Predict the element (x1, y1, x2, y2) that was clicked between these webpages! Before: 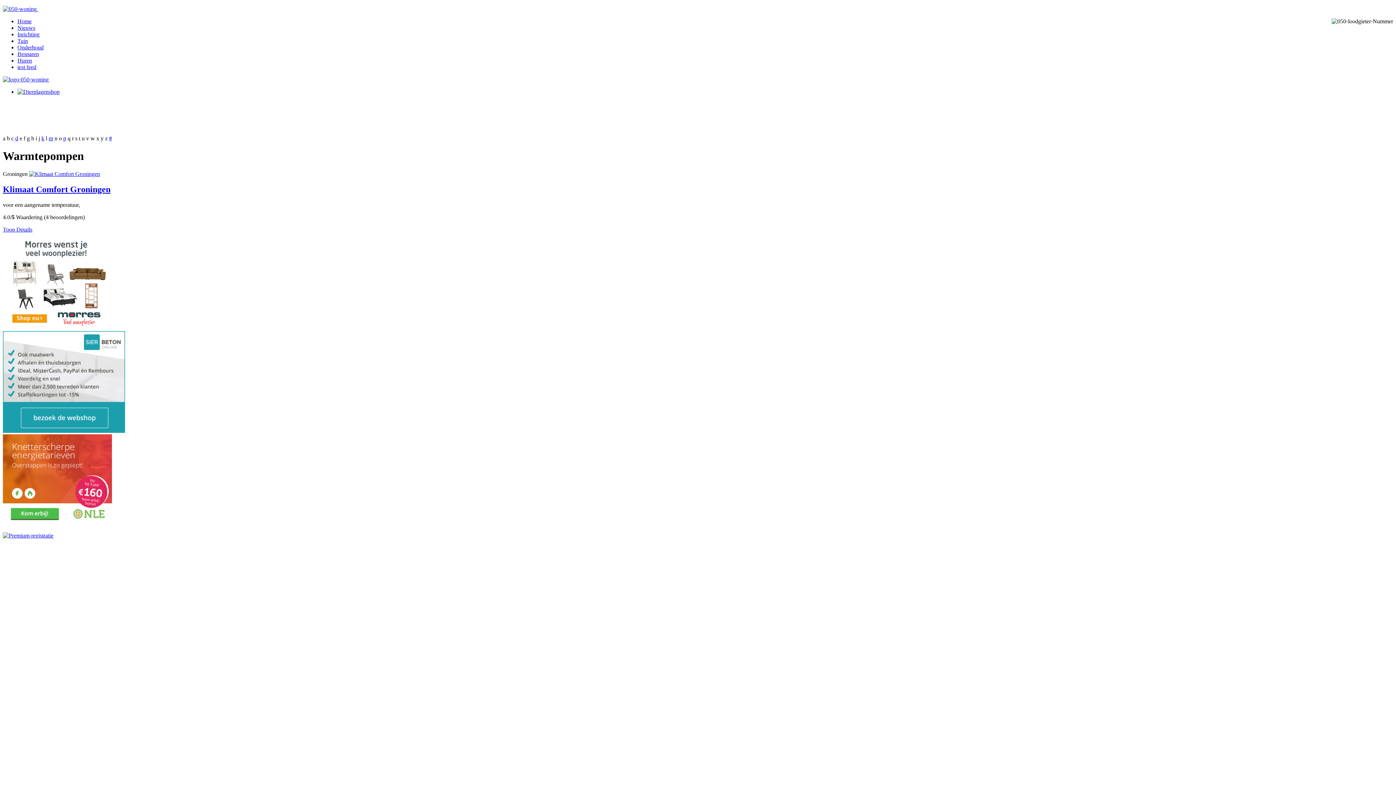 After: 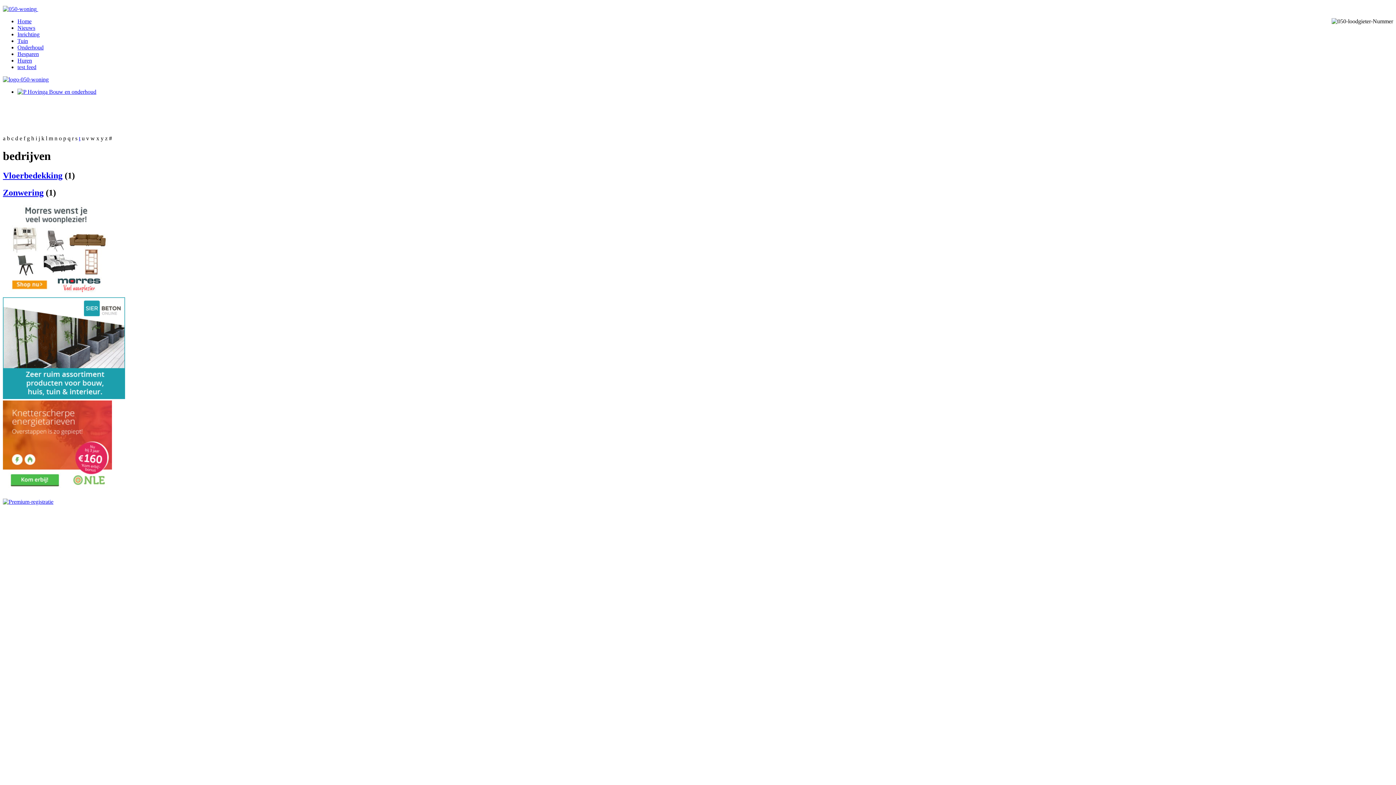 Action: label: Inrichting bbox: (17, 31, 39, 37)